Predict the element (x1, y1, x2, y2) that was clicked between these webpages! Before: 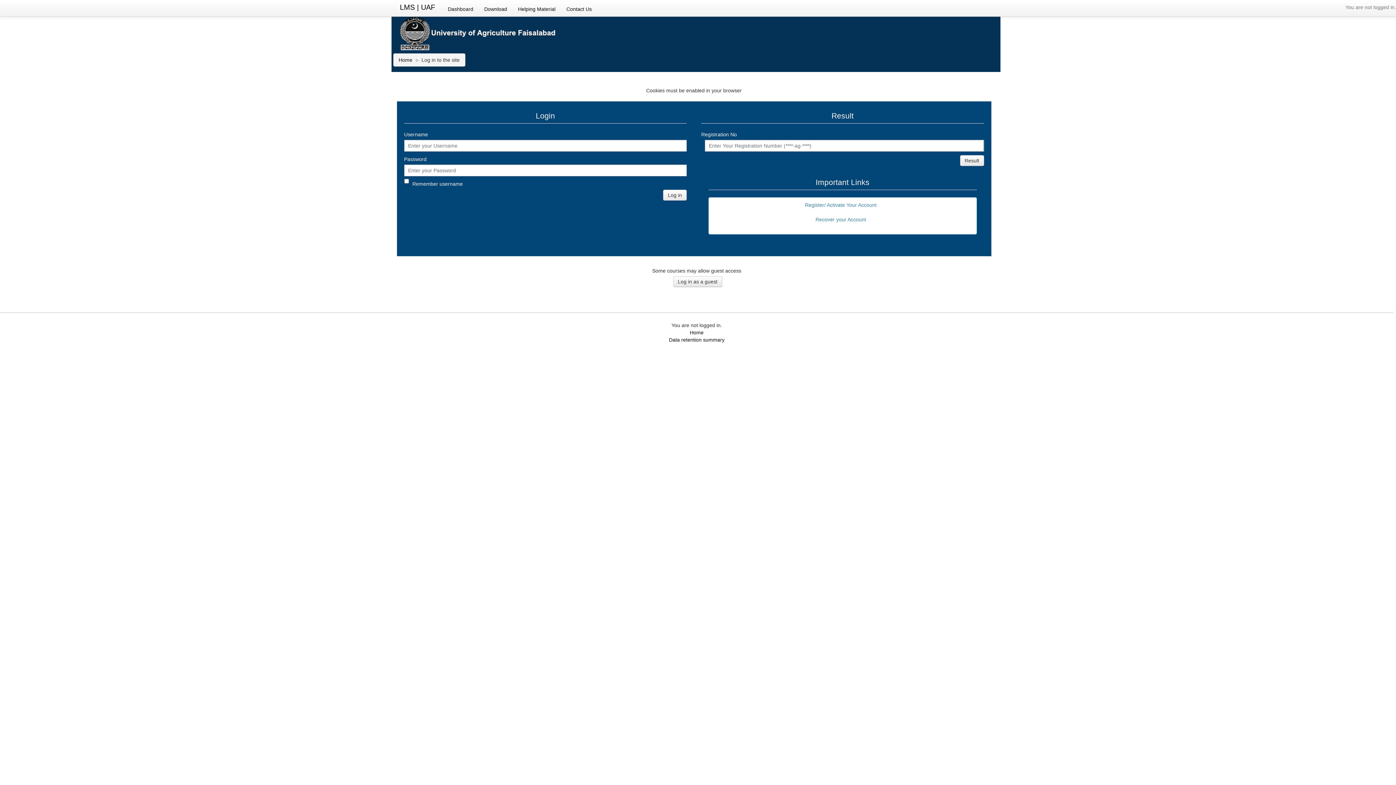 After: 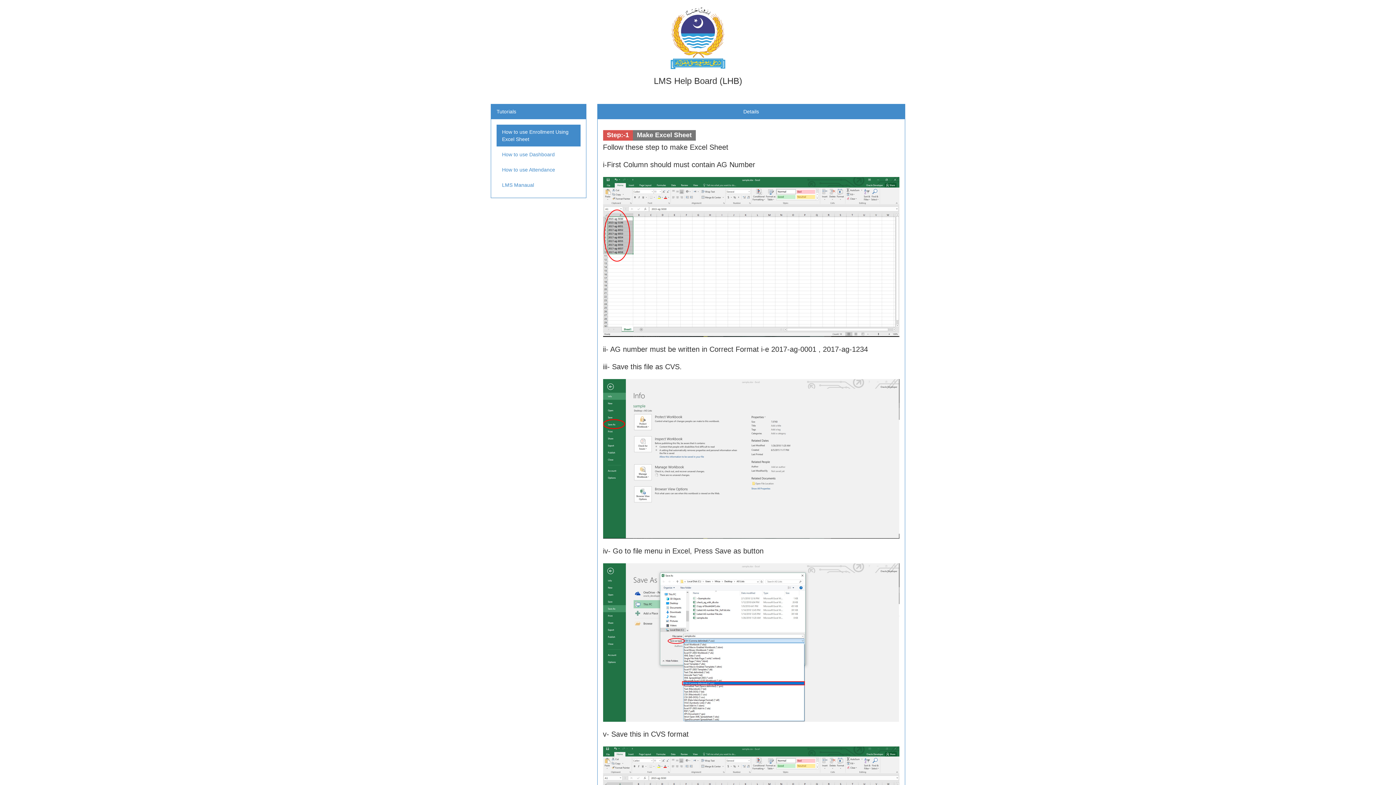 Action: bbox: (512, 1, 561, 16) label: Helping Material